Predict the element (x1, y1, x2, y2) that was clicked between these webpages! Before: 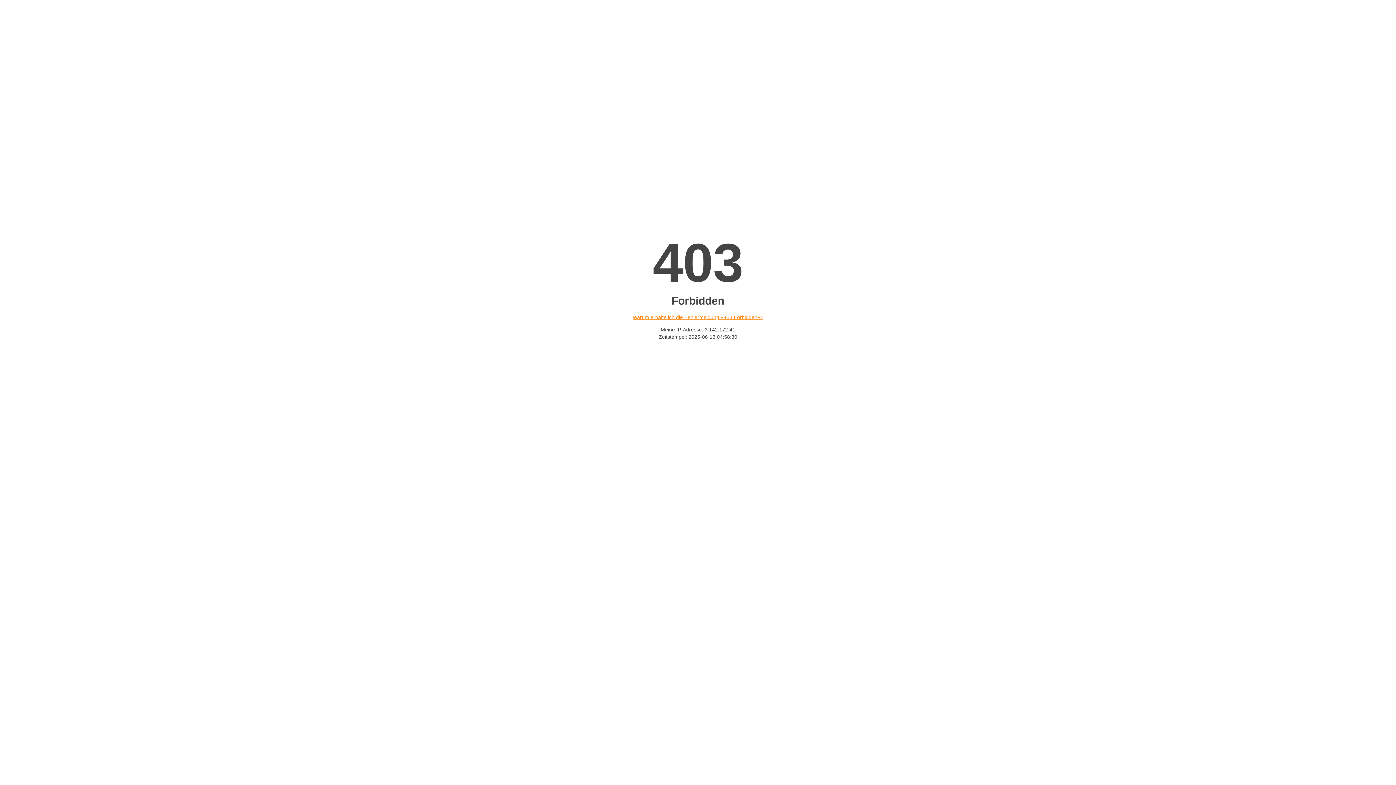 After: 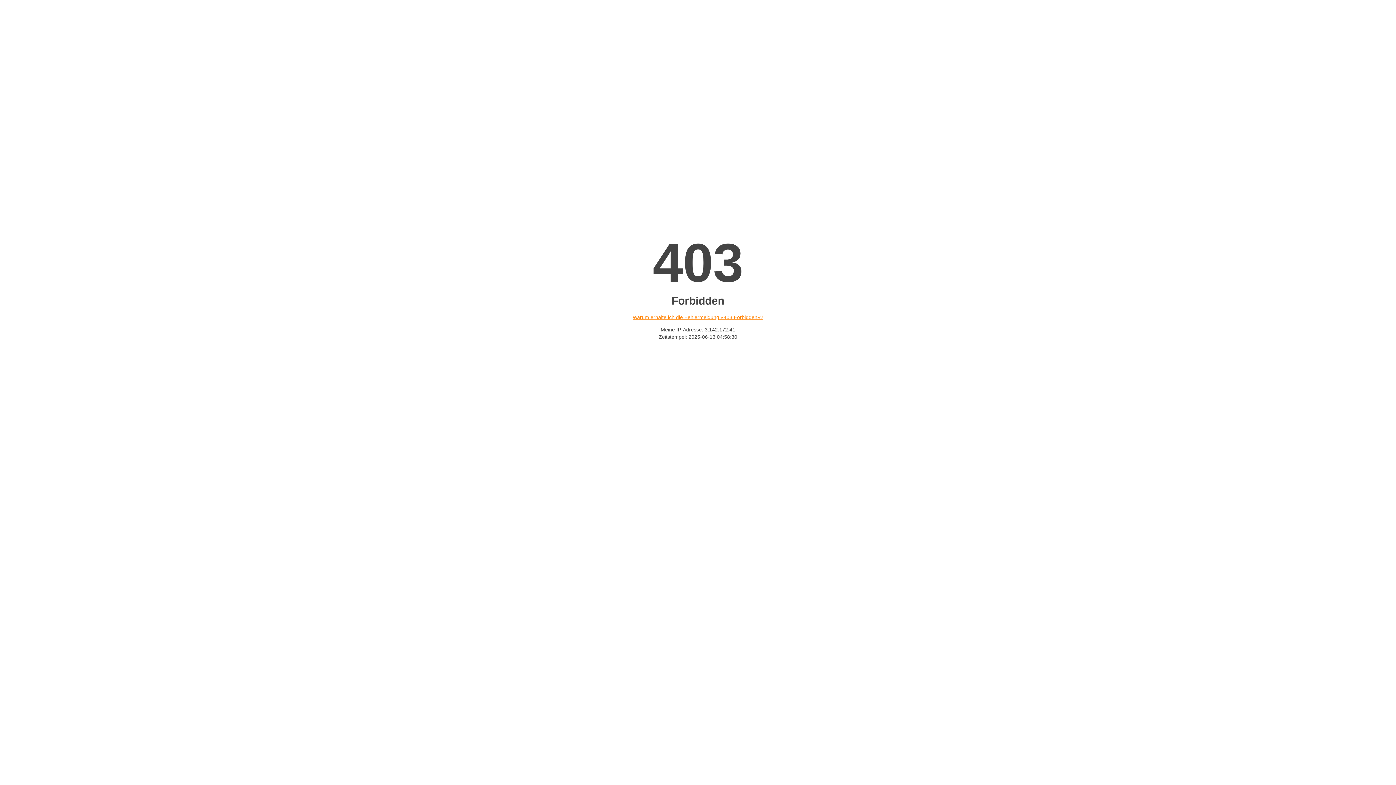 Action: label: Warum erhalte ich die Fehlermeldung «403 Forbidden»? bbox: (632, 314, 763, 320)